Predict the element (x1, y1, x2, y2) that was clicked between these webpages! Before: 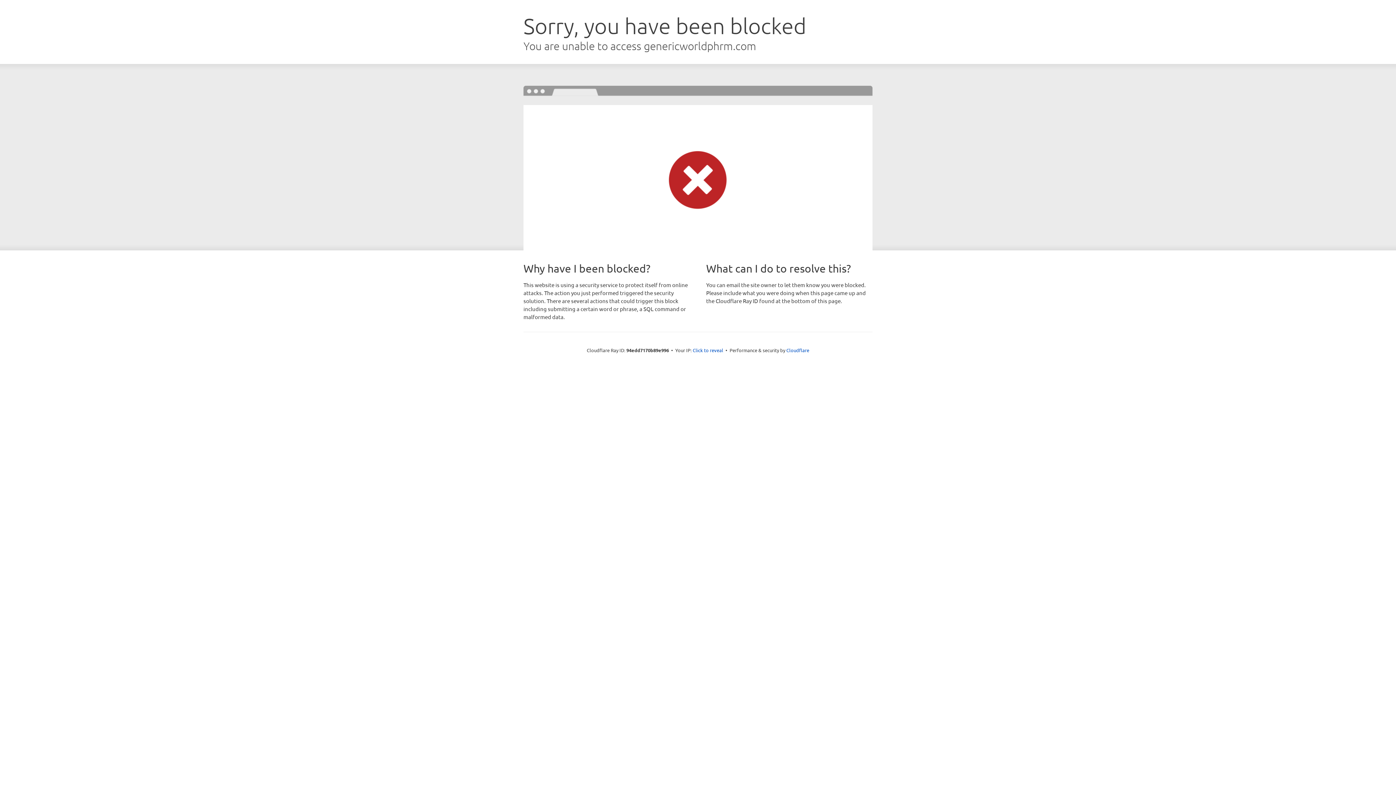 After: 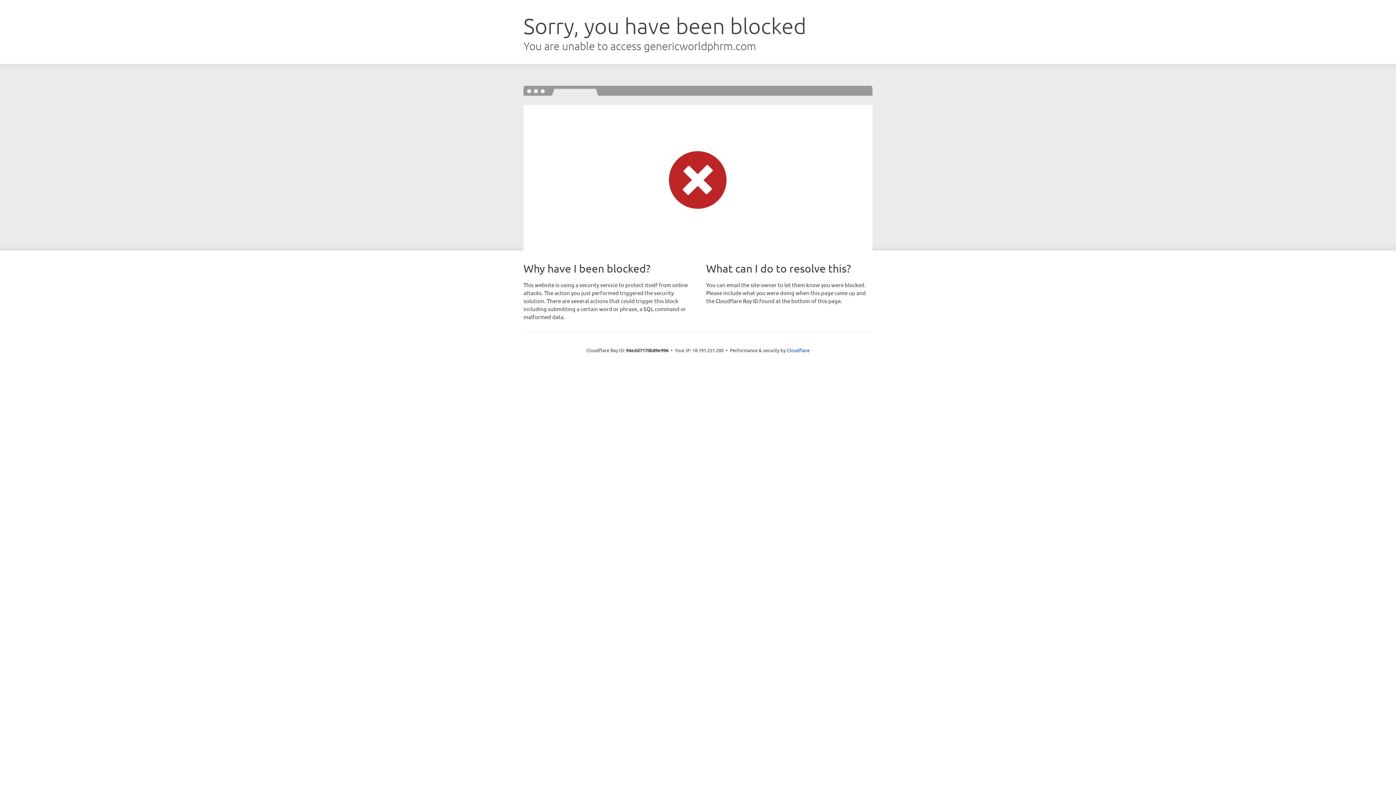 Action: bbox: (692, 346, 723, 353) label: Click to reveal